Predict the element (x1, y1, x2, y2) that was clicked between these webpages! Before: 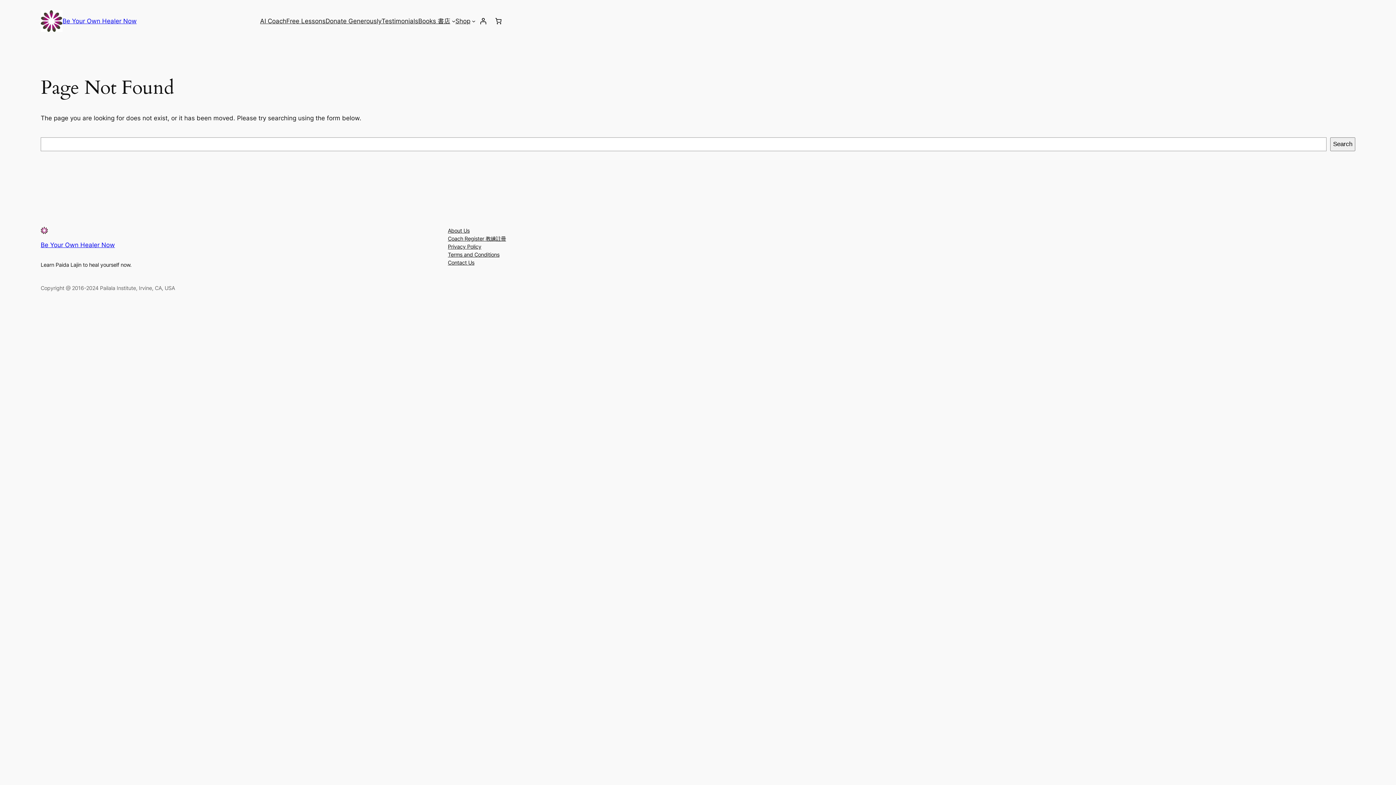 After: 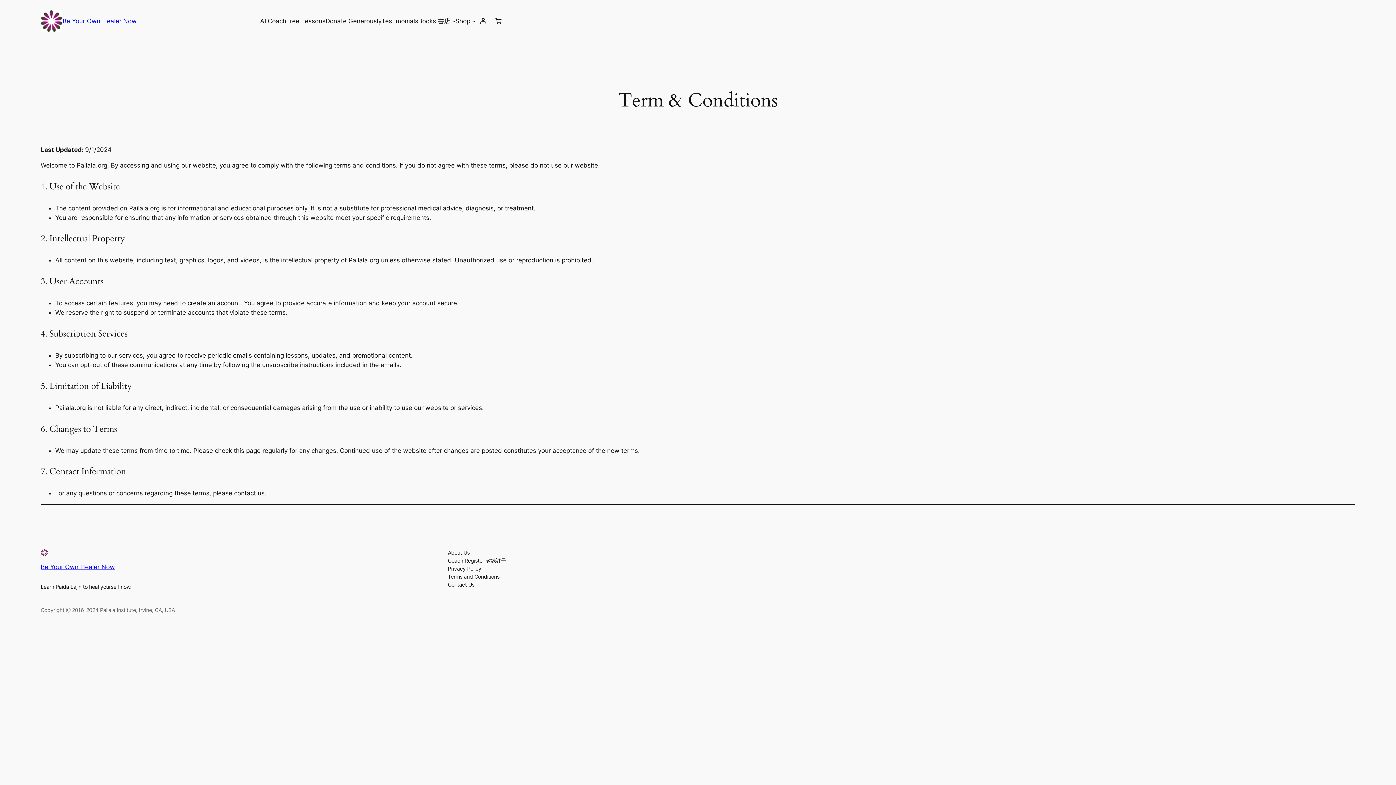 Action: bbox: (448, 250, 499, 258) label: Terms and Conditions